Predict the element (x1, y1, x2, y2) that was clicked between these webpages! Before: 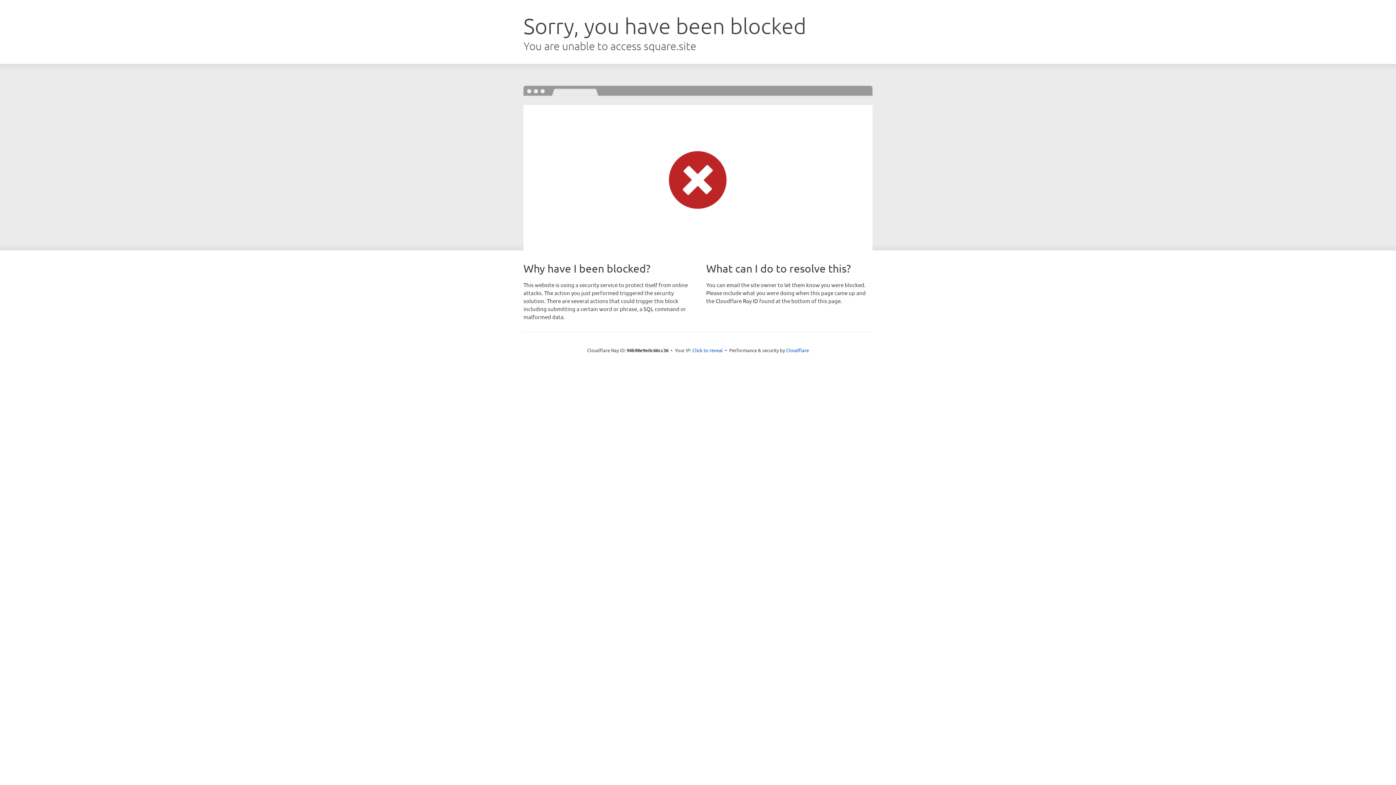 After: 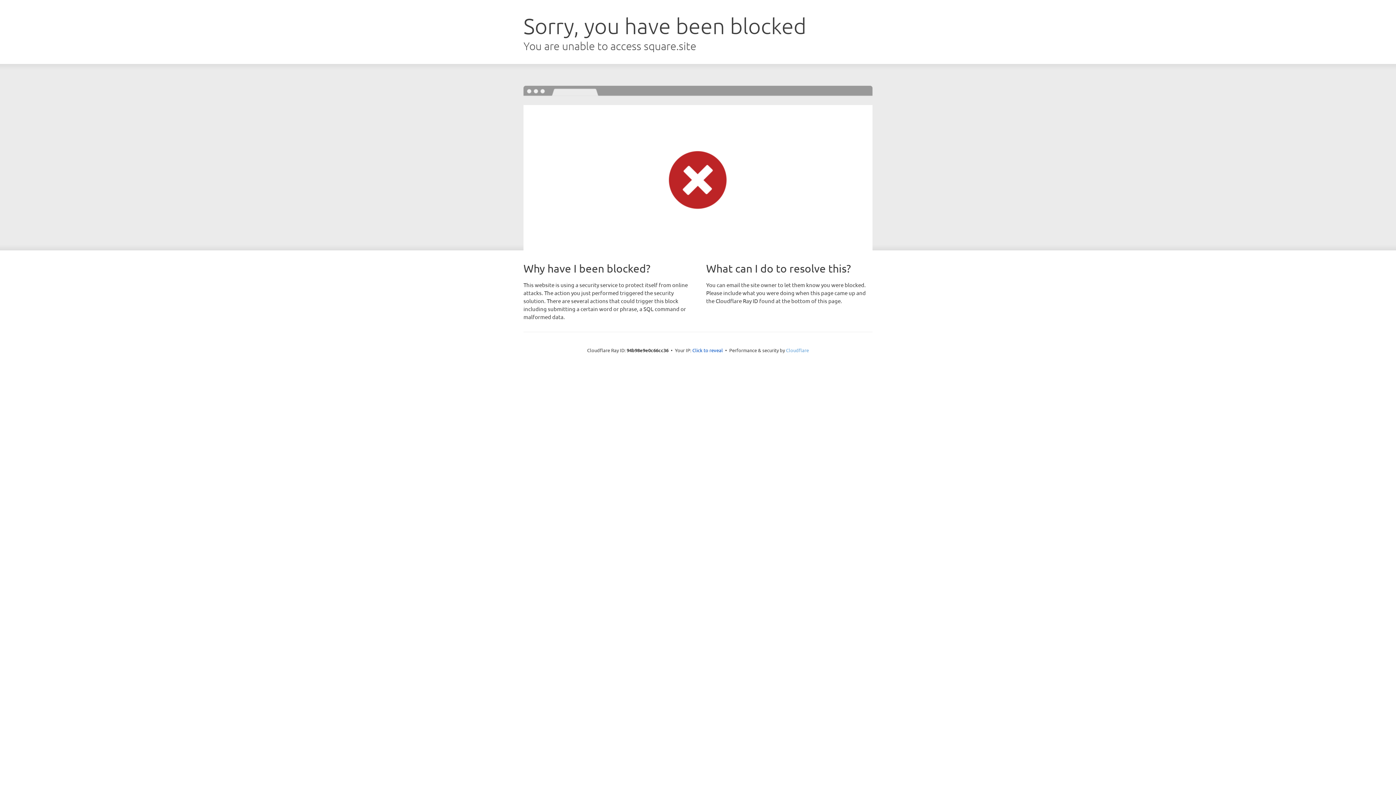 Action: bbox: (786, 347, 809, 353) label: Cloudflare